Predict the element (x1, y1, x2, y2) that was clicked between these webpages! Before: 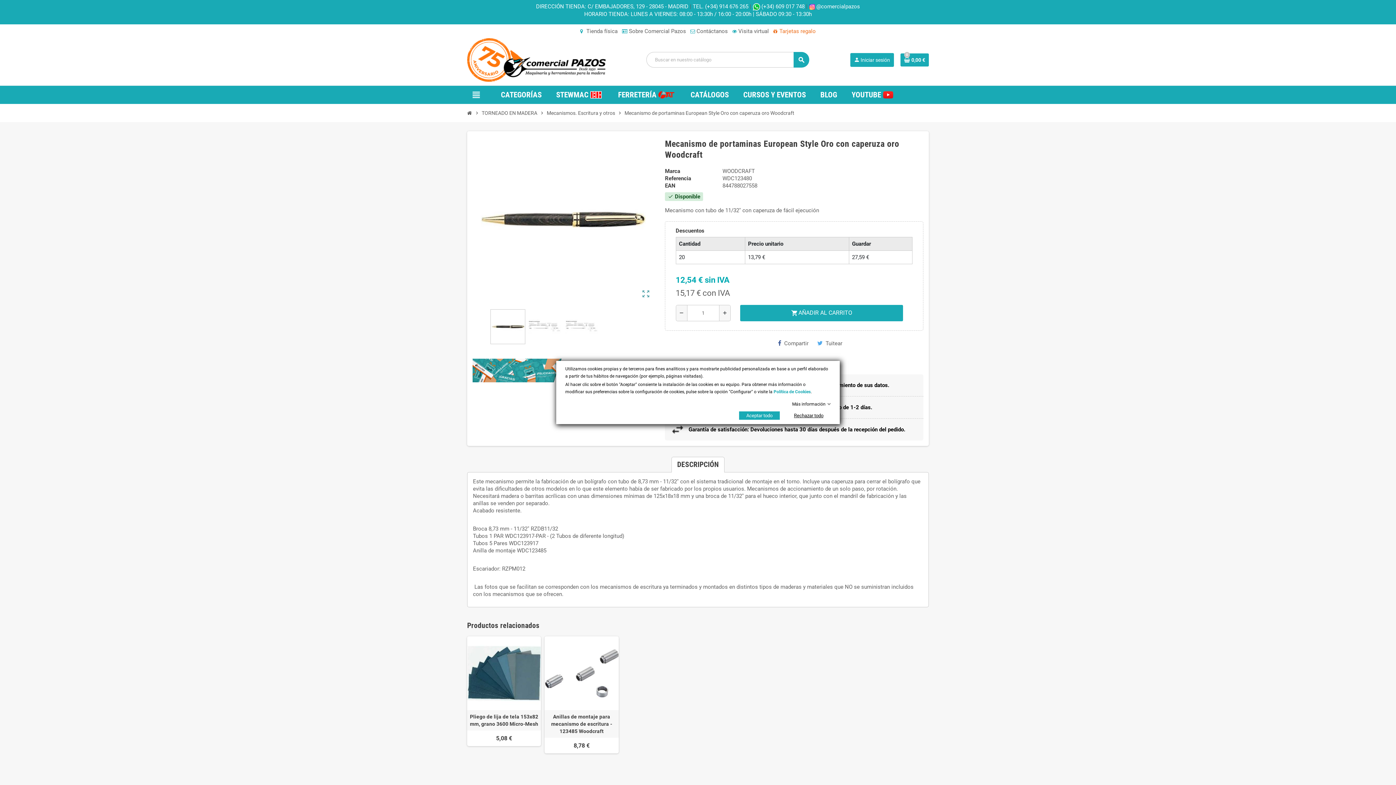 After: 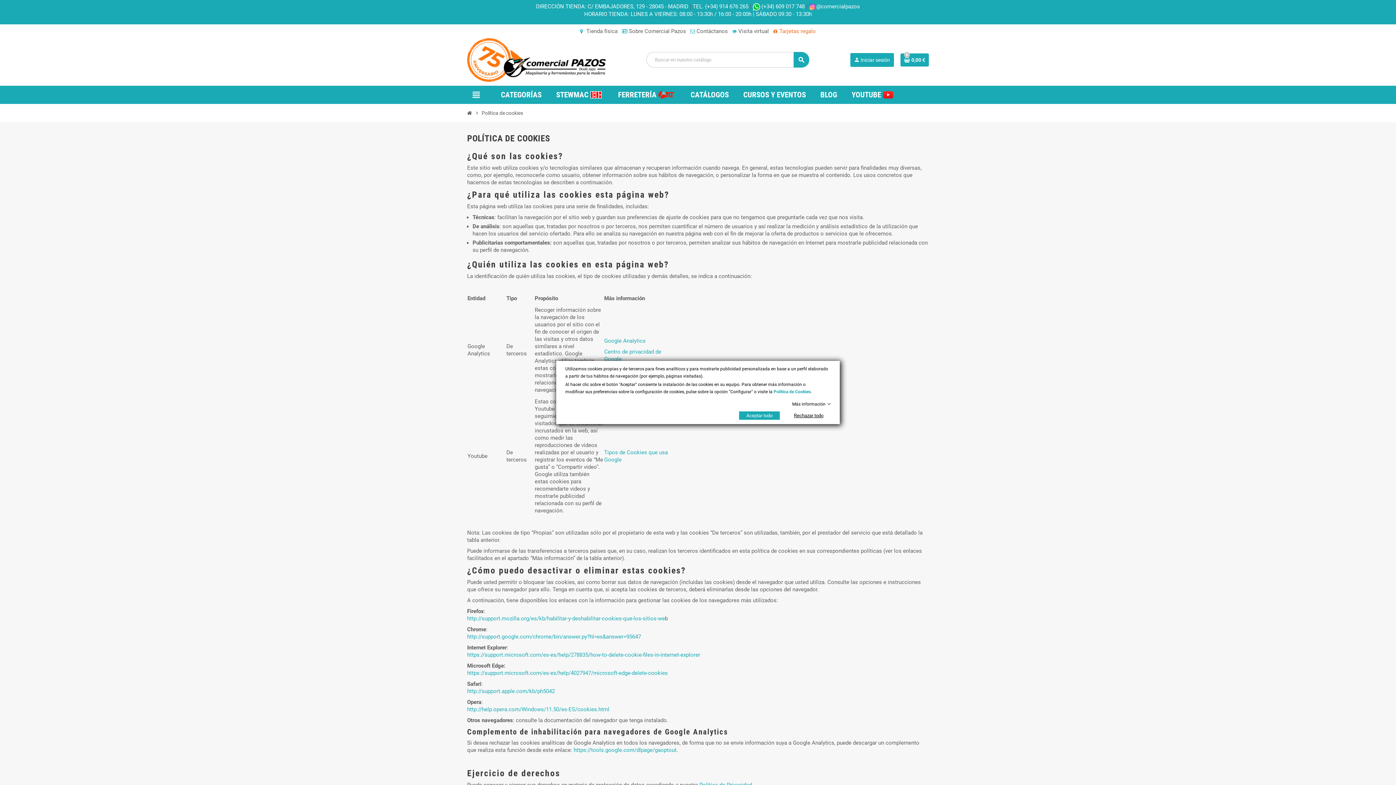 Action: bbox: (773, 389, 810, 394) label: Política de Cookies